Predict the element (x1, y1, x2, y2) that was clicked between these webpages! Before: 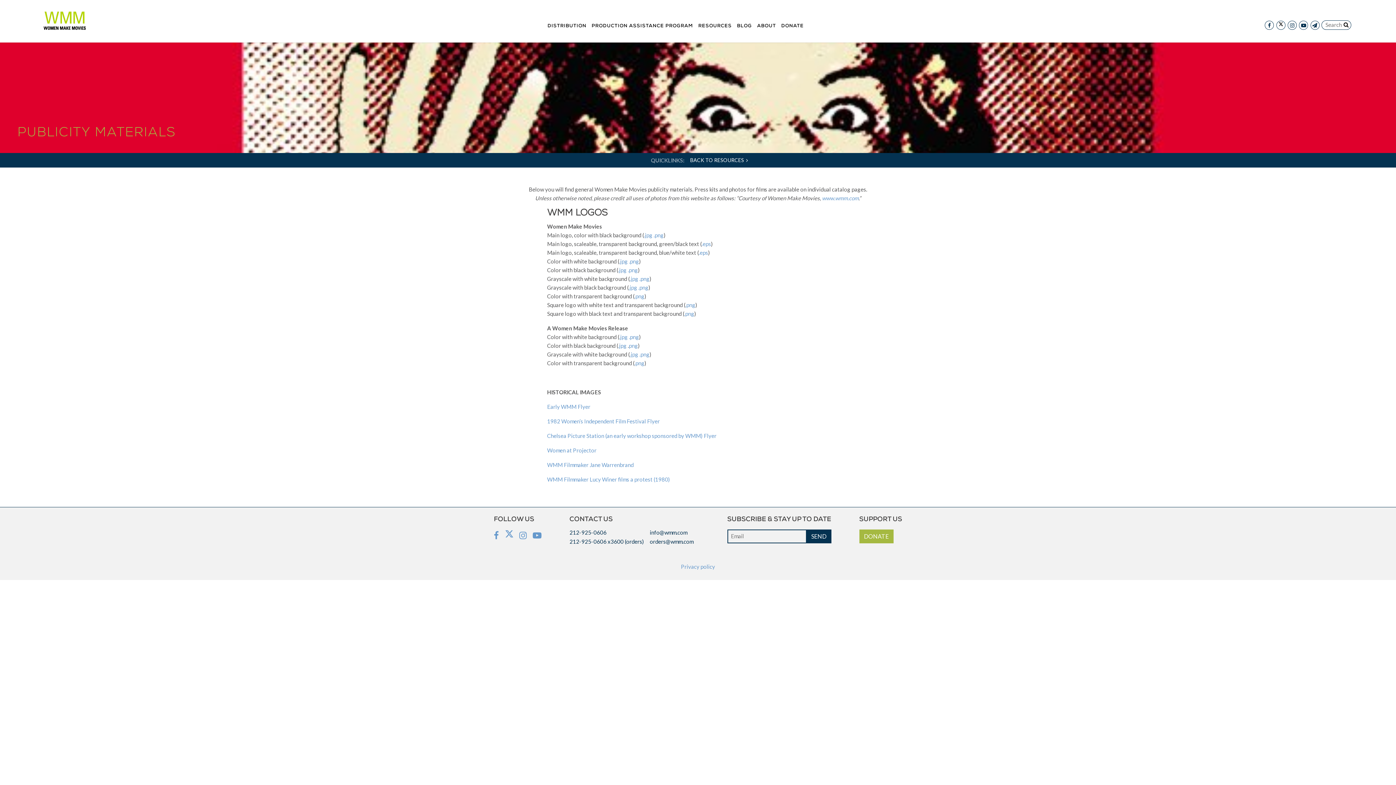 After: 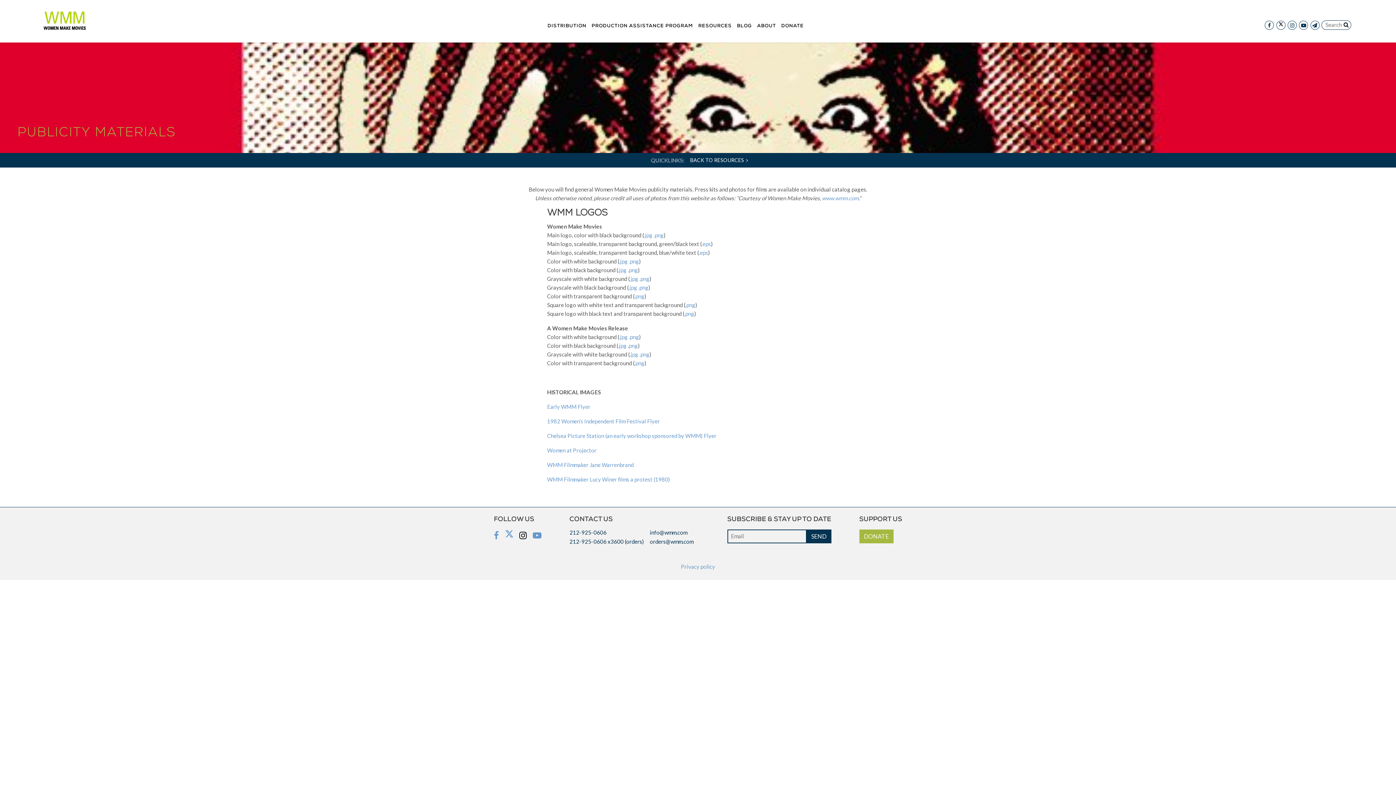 Action: bbox: (516, 531, 530, 539)